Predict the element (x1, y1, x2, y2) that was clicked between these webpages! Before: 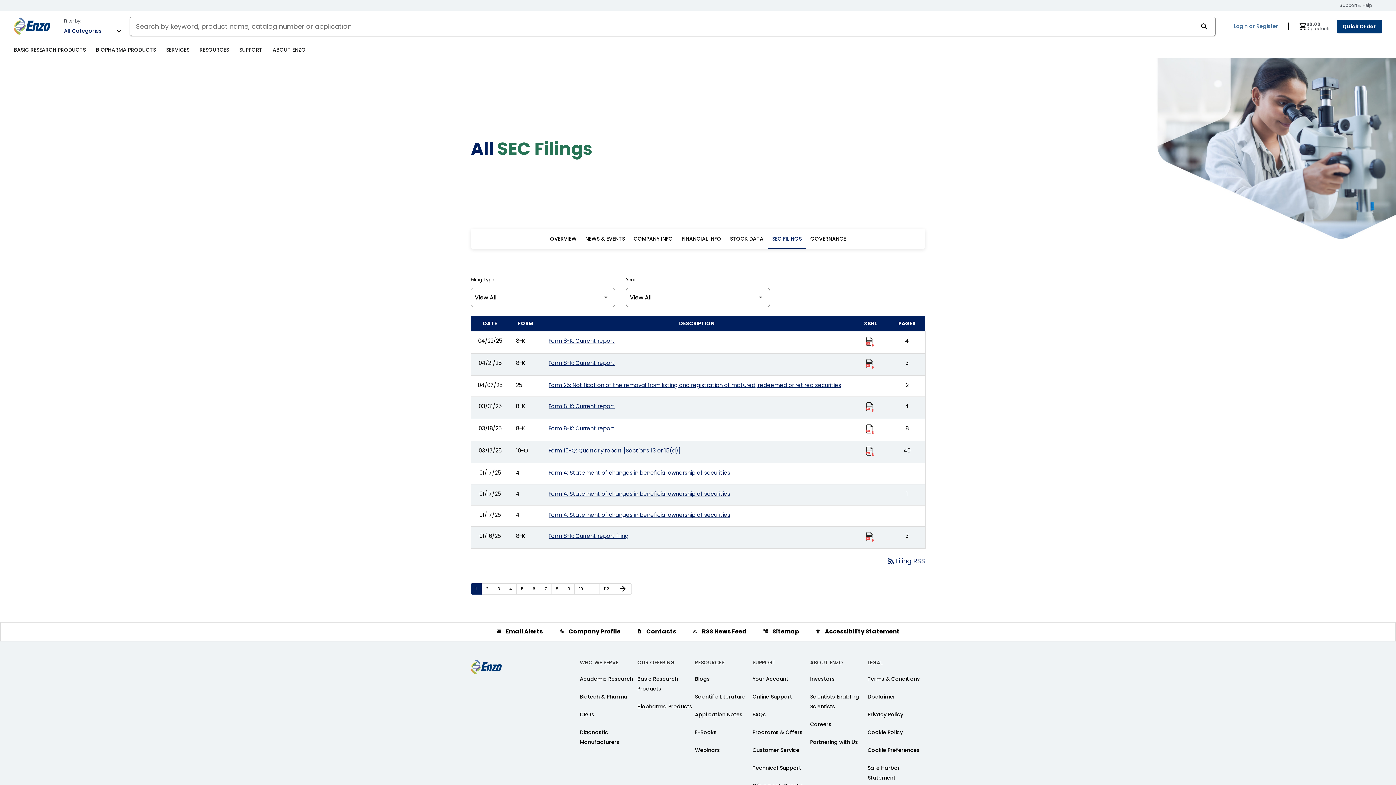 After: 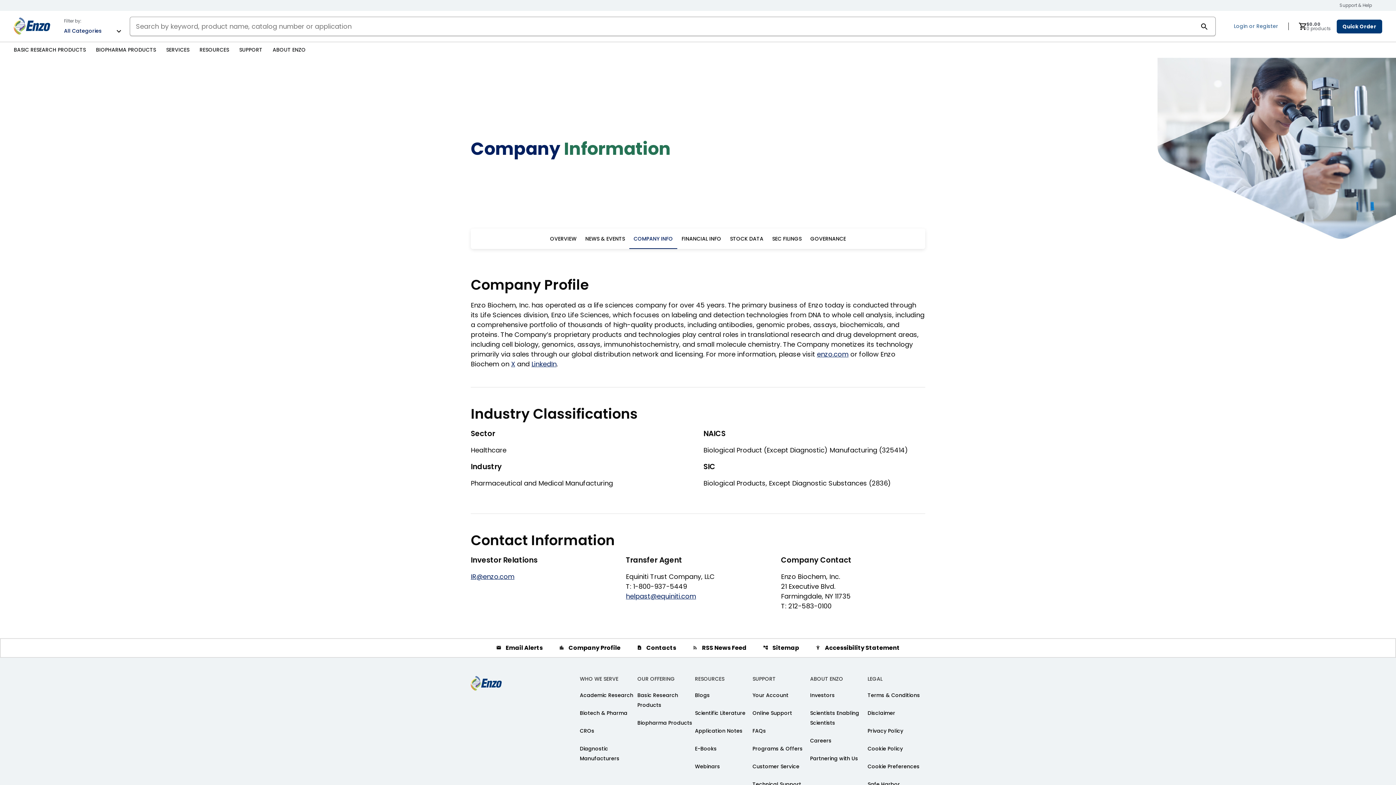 Action: label: COMPANY INFO bbox: (629, 228, 677, 249)